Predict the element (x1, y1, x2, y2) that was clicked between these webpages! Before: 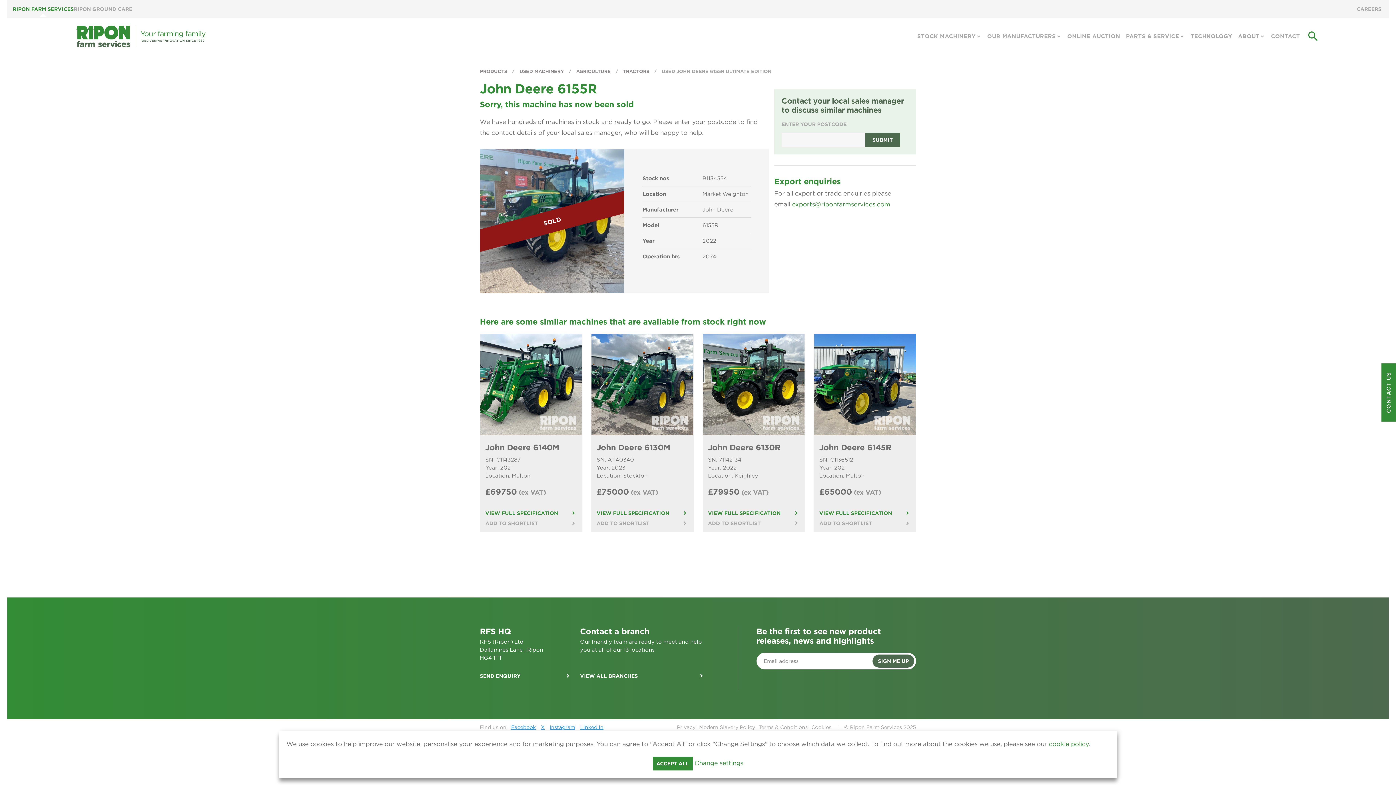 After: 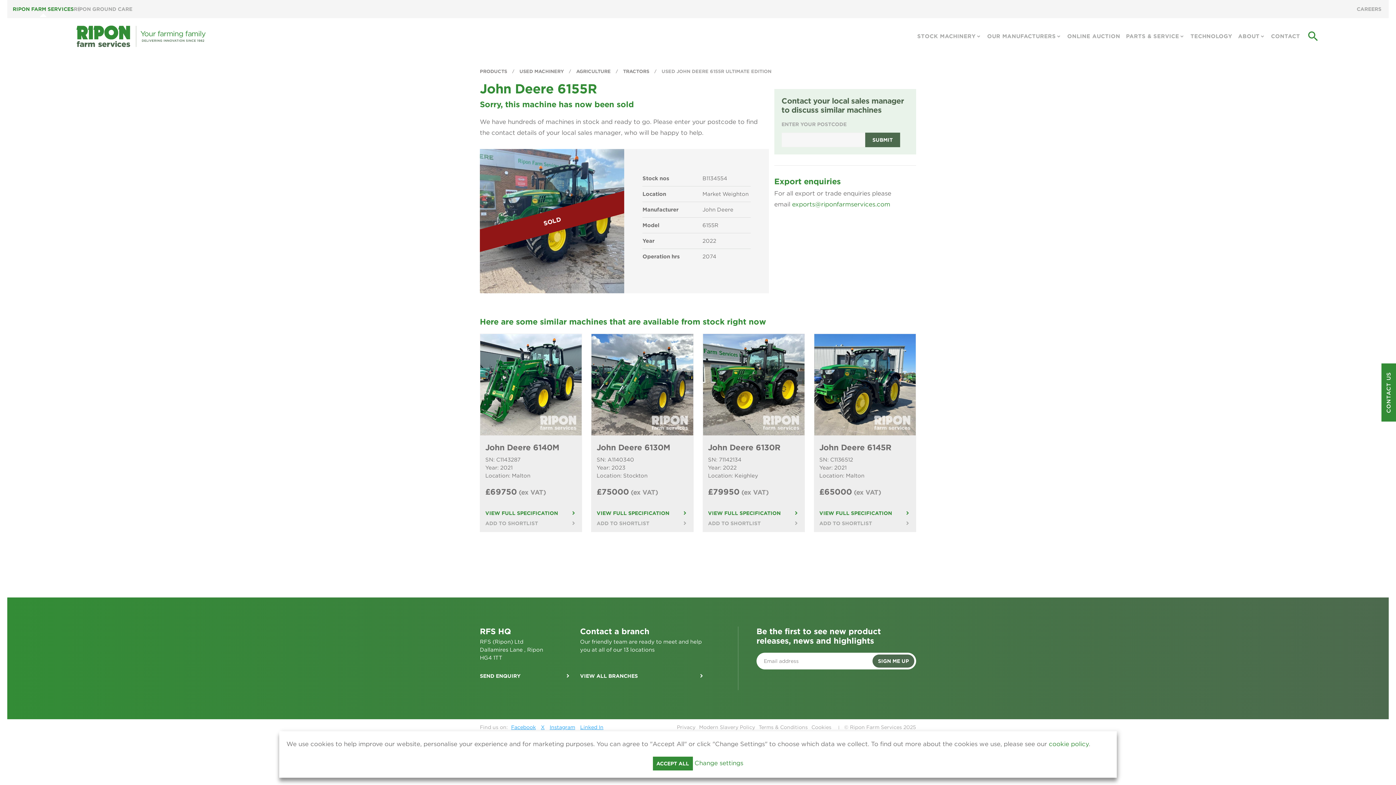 Action: label:  USED JOHN DEERE 6155R ULTIMATE EDITION bbox: (660, 68, 771, 74)